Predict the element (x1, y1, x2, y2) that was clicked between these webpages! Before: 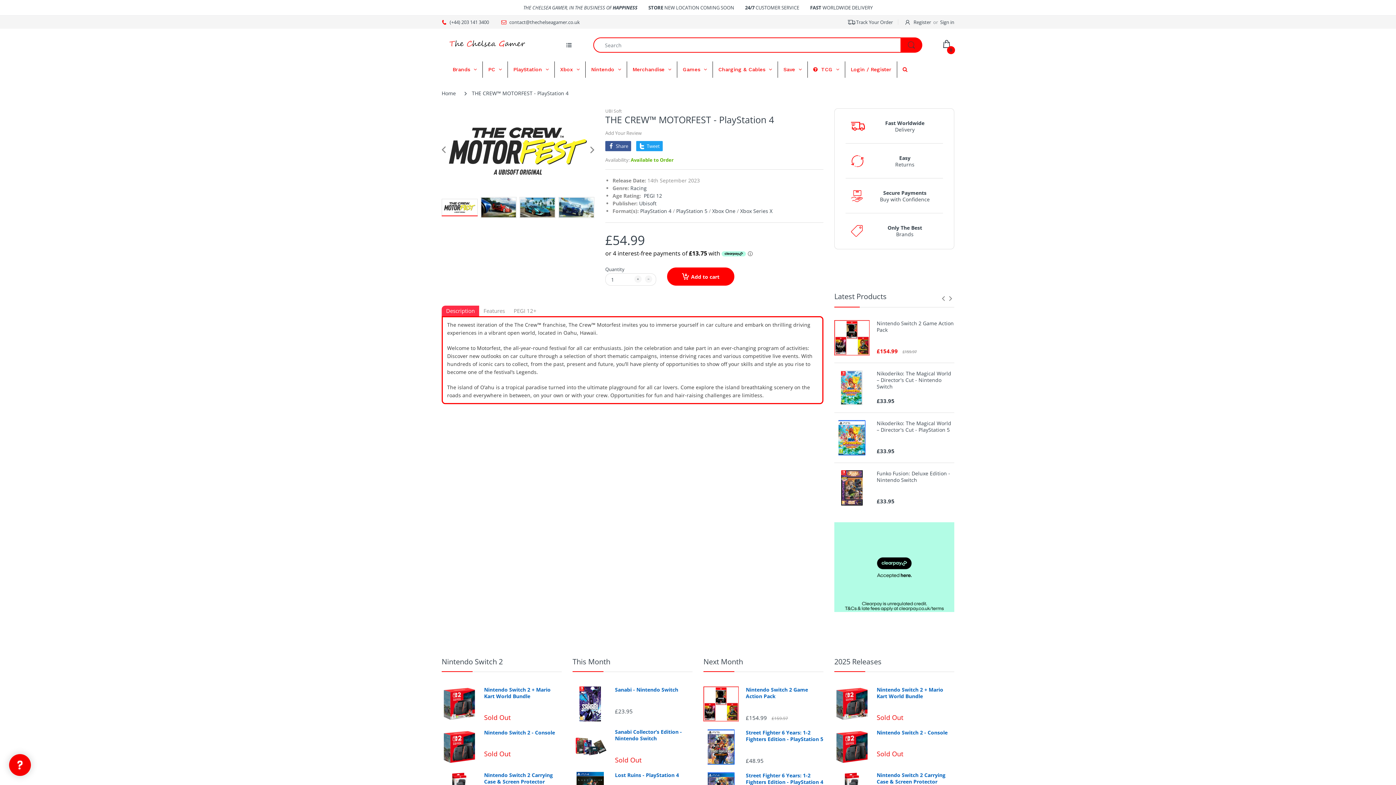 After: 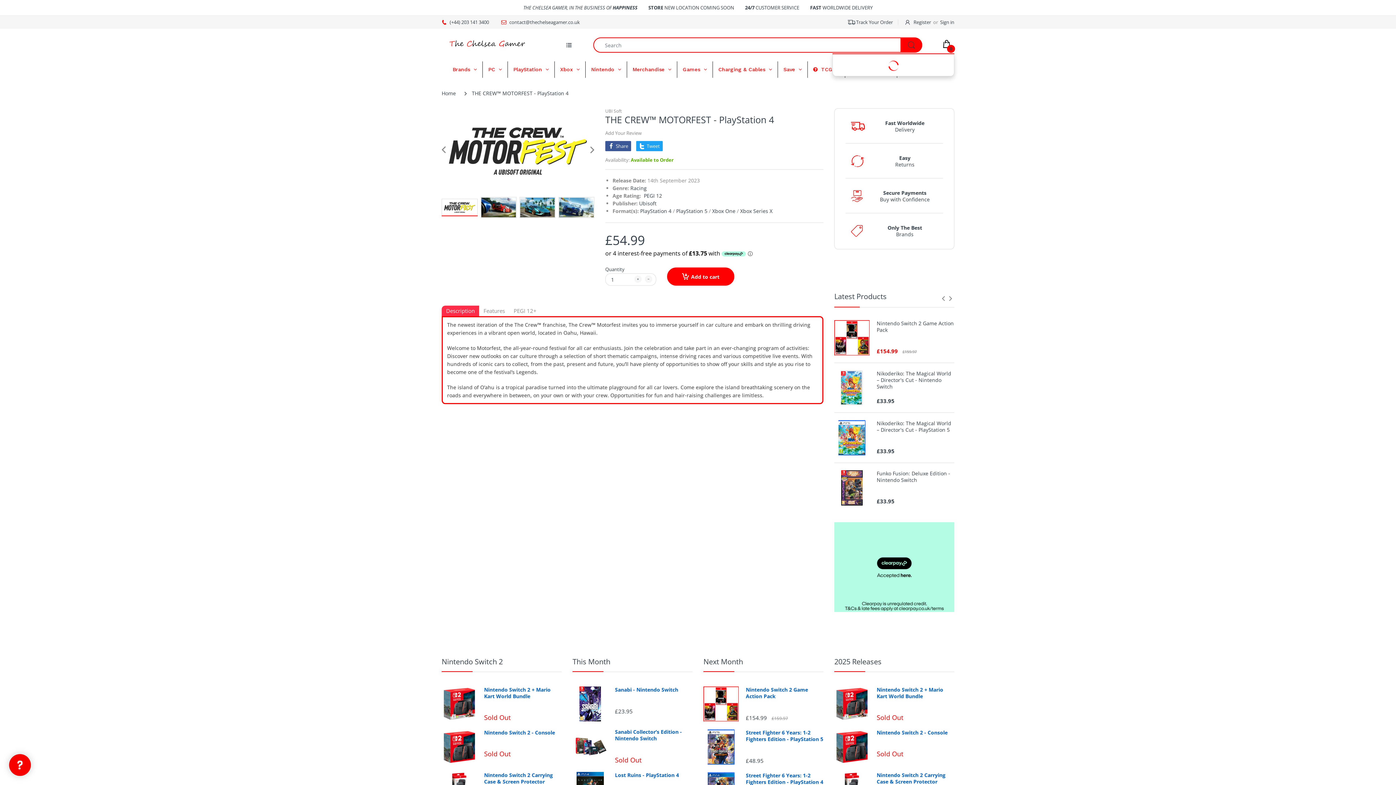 Action: bbox: (942, 39, 954, 52) label: 0